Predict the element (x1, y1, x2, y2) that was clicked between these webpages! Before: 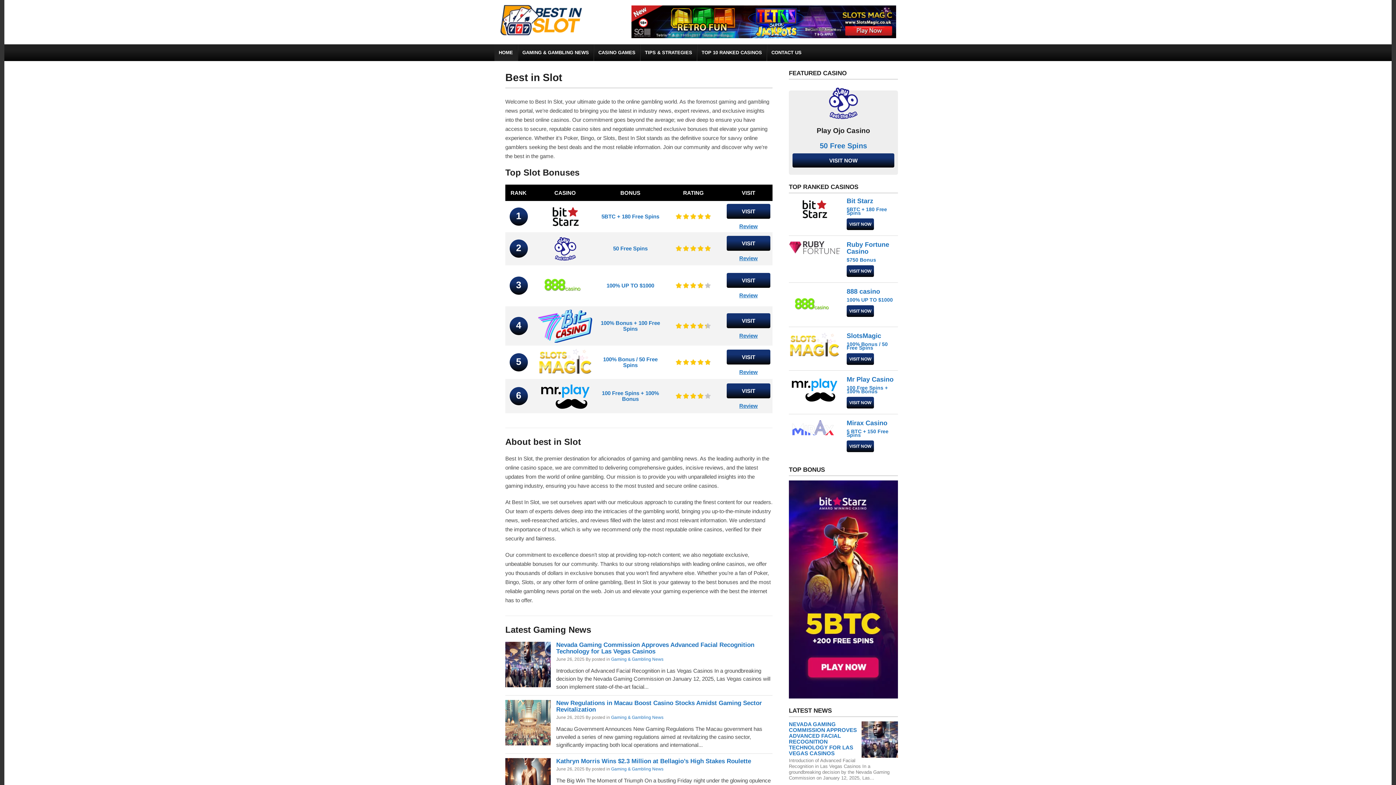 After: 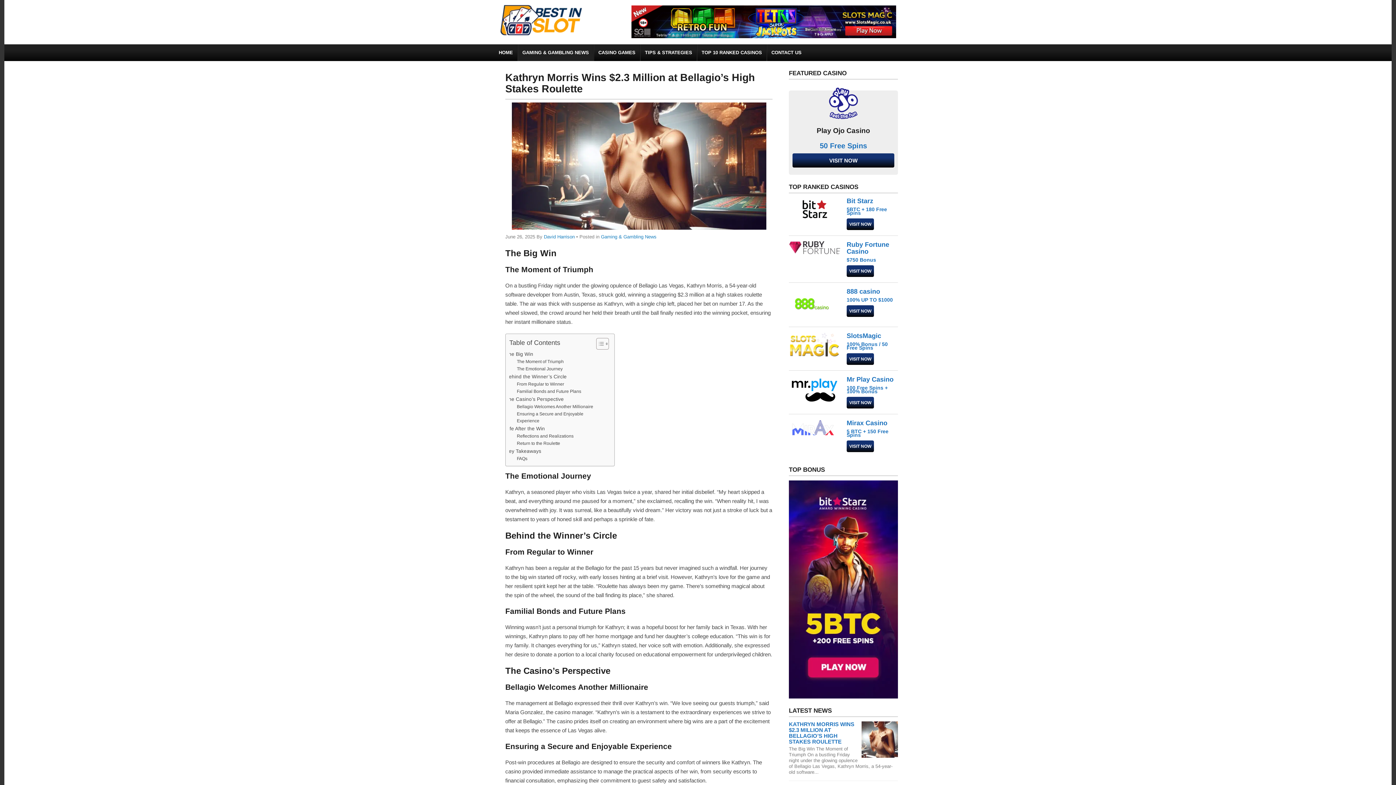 Action: bbox: (556, 758, 751, 765) label: Kathryn Morris Wins $2.3 Million at Bellagio’s High Stakes Roulette